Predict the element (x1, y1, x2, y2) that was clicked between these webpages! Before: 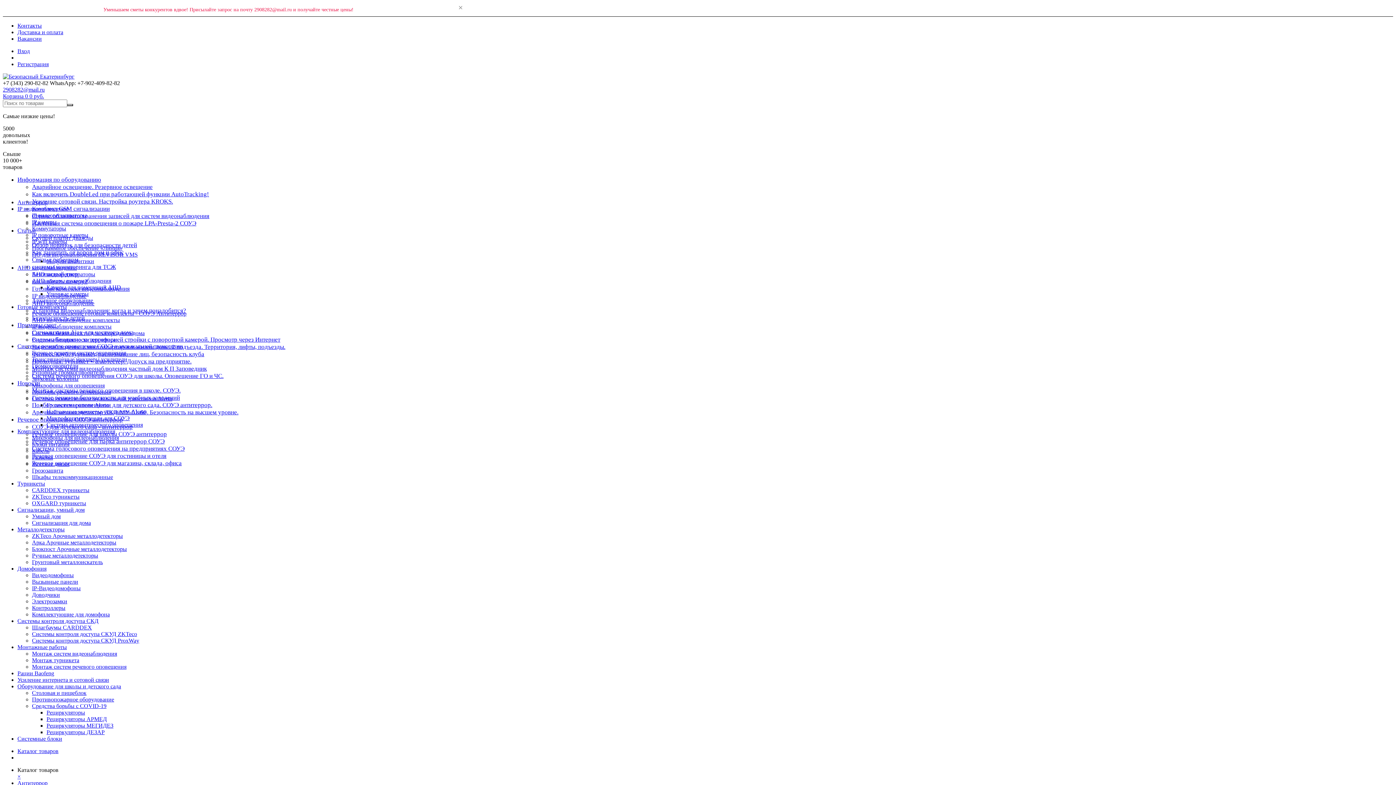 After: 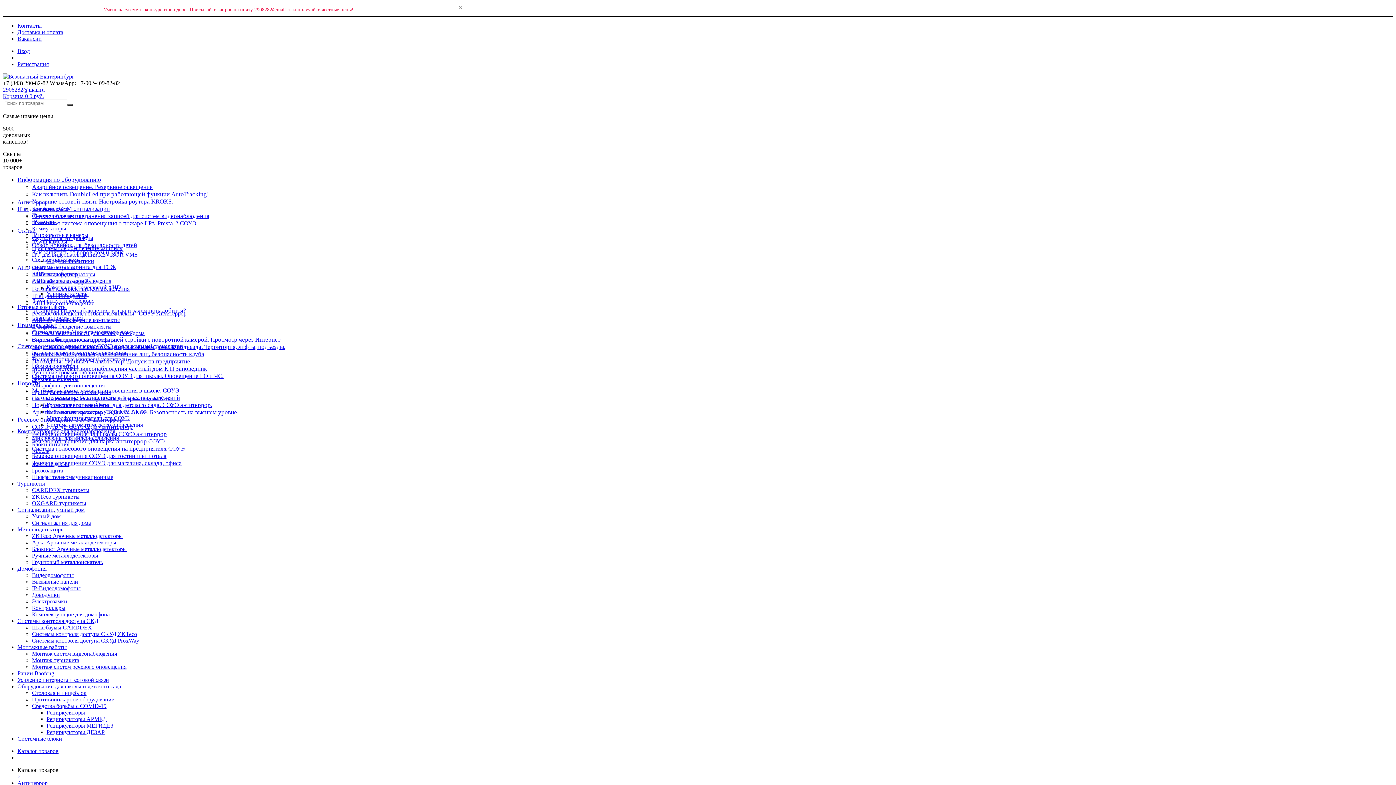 Action: label: Громкоговорители bbox: (32, 362, 78, 369)